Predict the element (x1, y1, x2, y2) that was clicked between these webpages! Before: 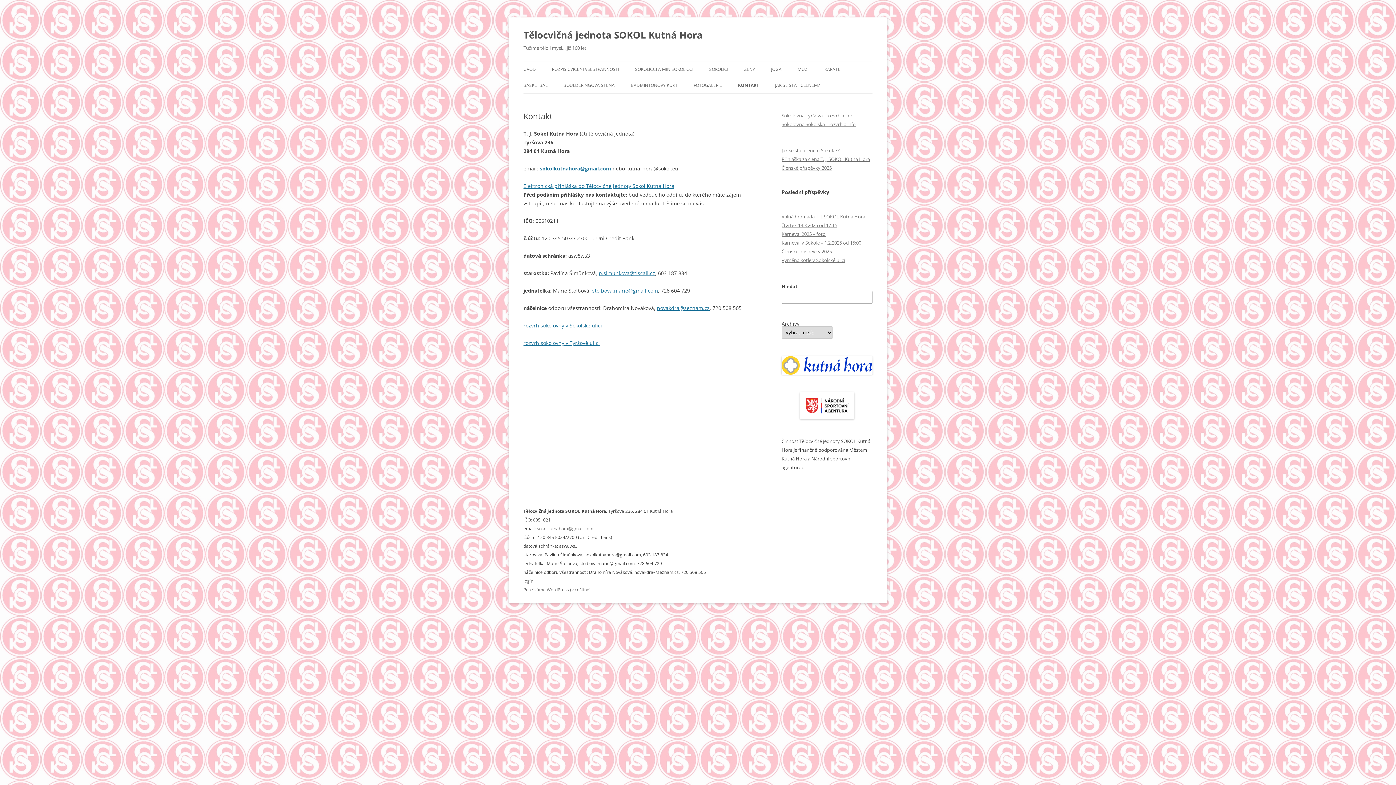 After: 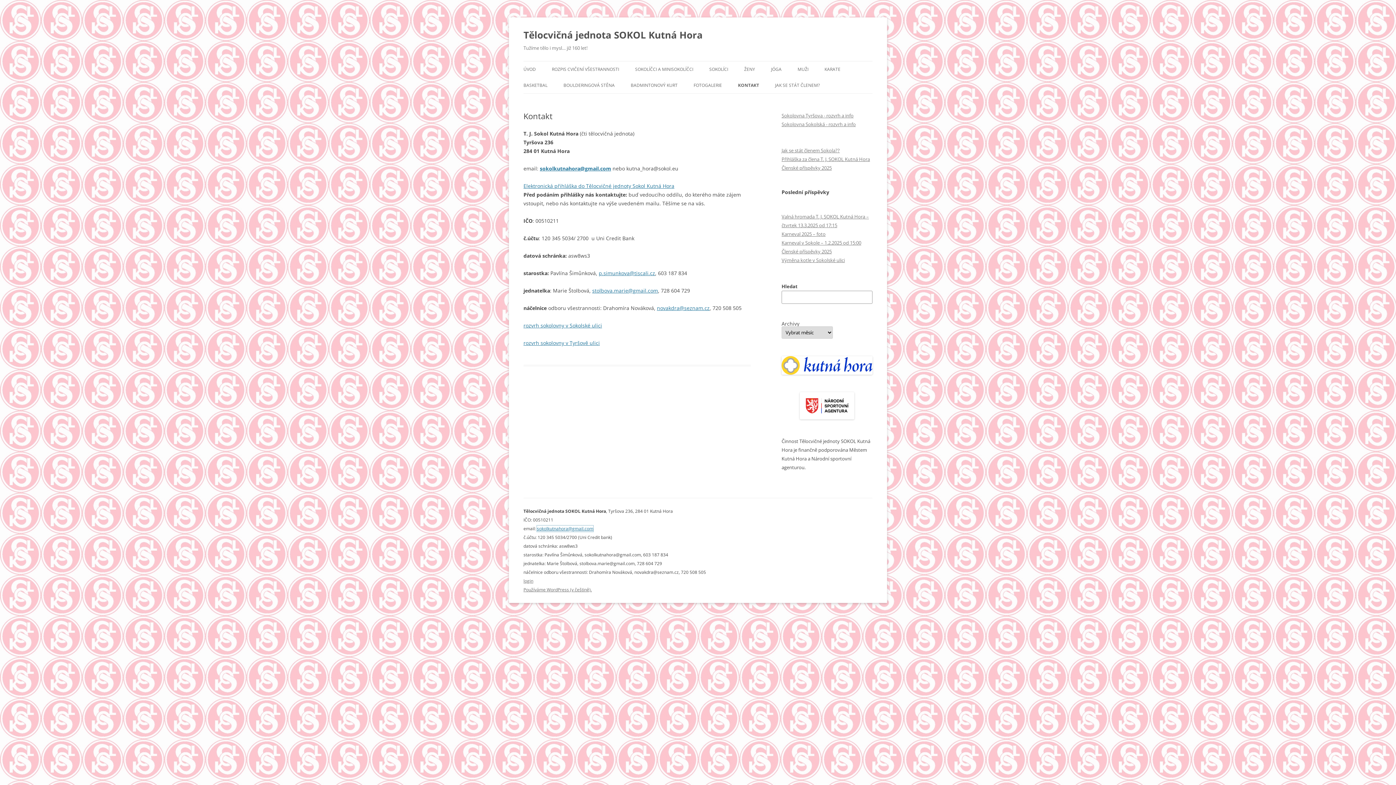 Action: label: sokolkutnahora@gmail.com bbox: (537, 525, 593, 532)